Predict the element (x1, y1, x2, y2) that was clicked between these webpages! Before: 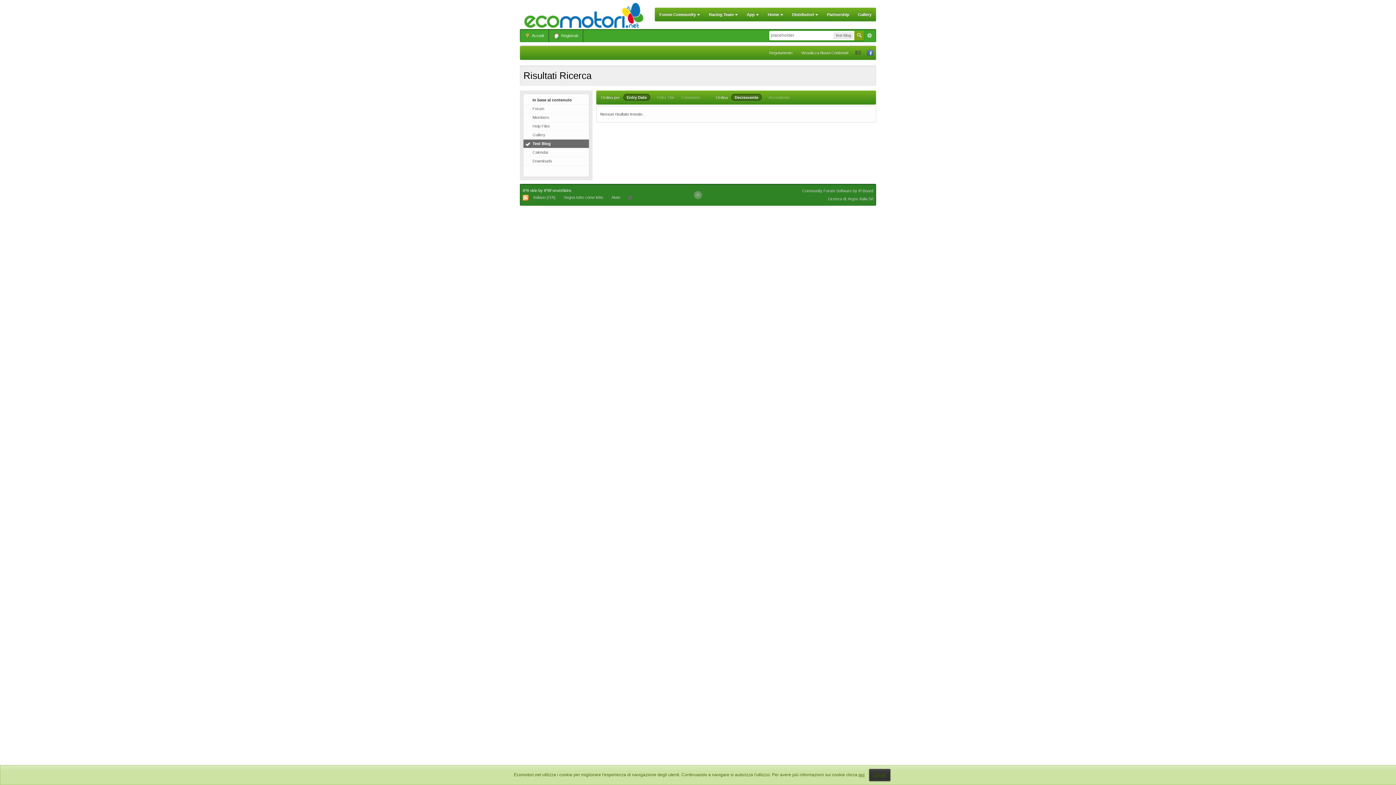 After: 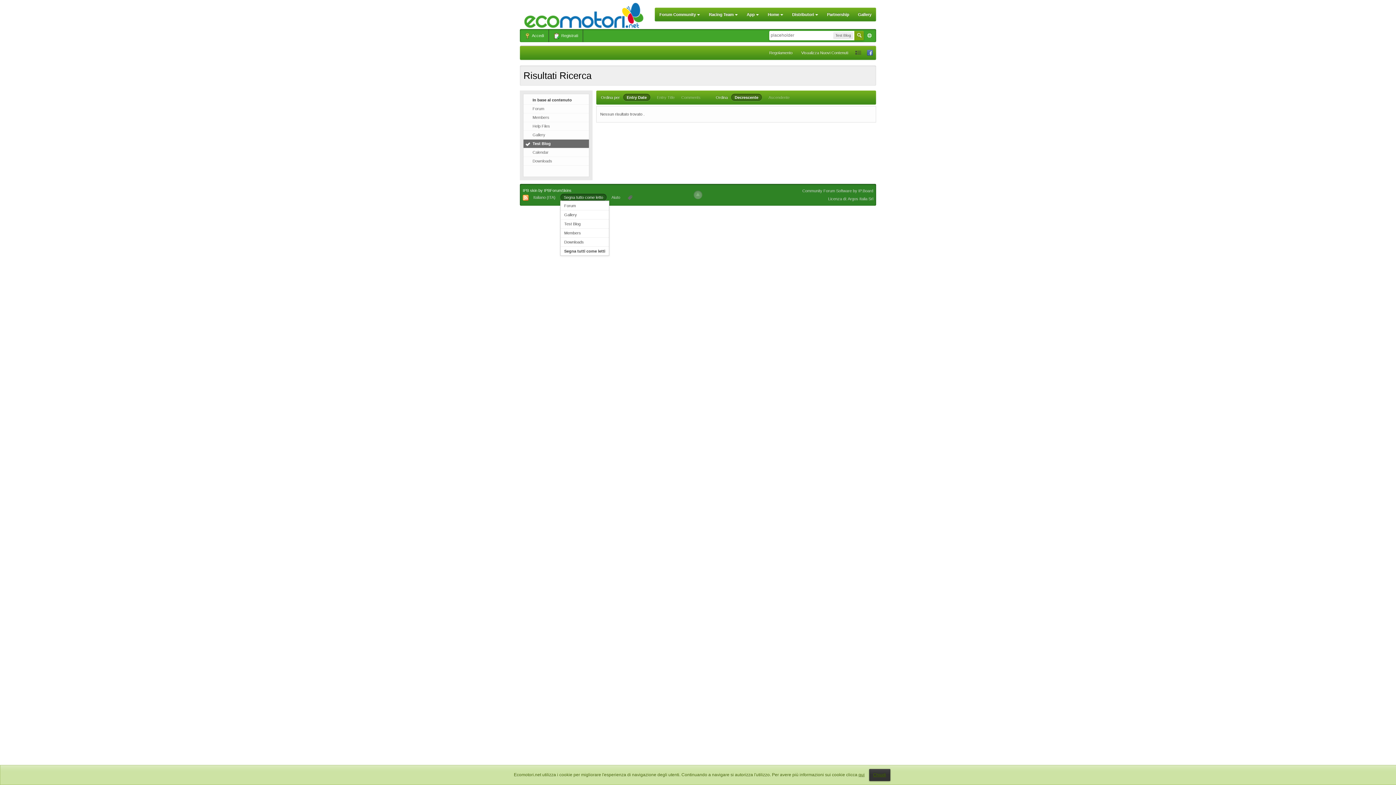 Action: bbox: (560, 193, 606, 201) label: Segna tutto come letto